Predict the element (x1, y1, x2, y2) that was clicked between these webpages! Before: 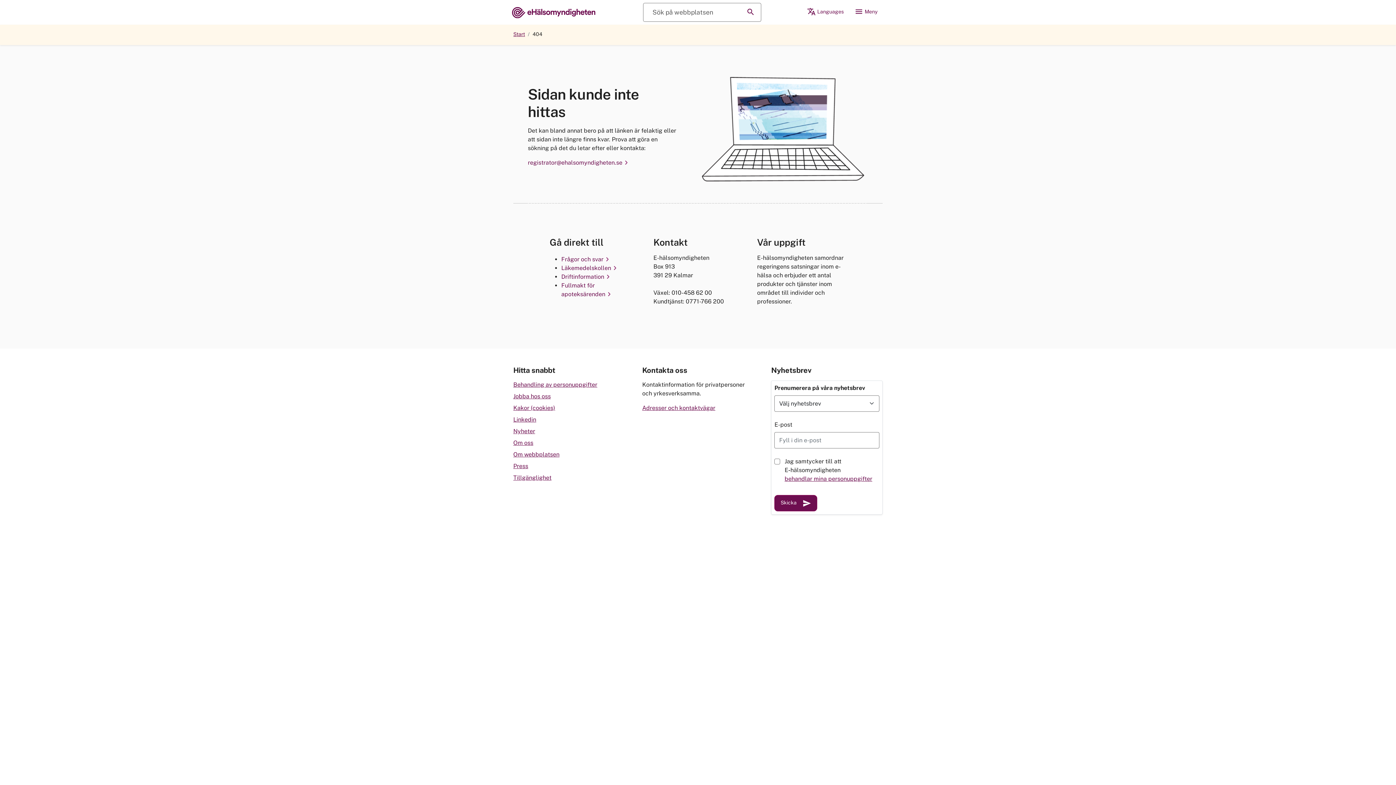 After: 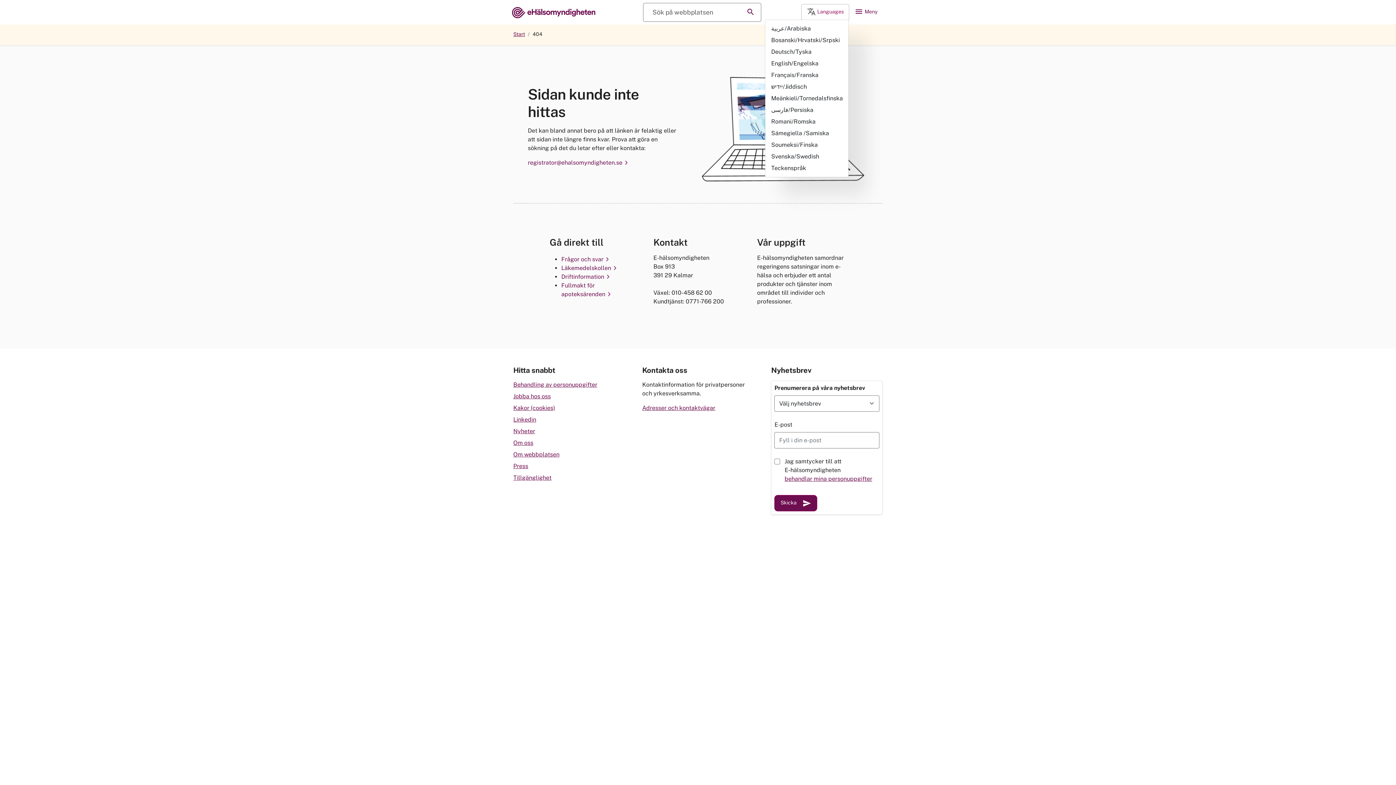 Action: bbox: (802, 4, 846, 19) label: translate
Languages